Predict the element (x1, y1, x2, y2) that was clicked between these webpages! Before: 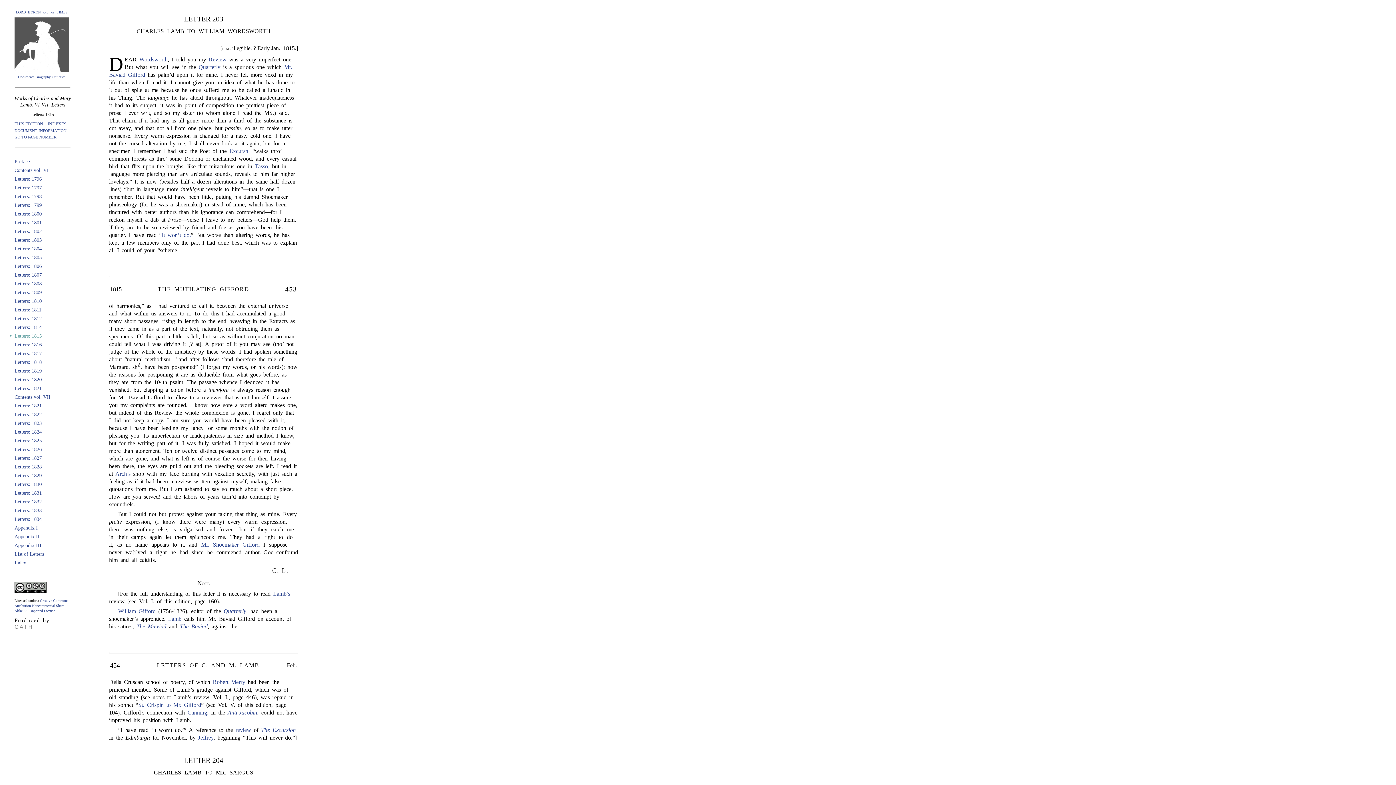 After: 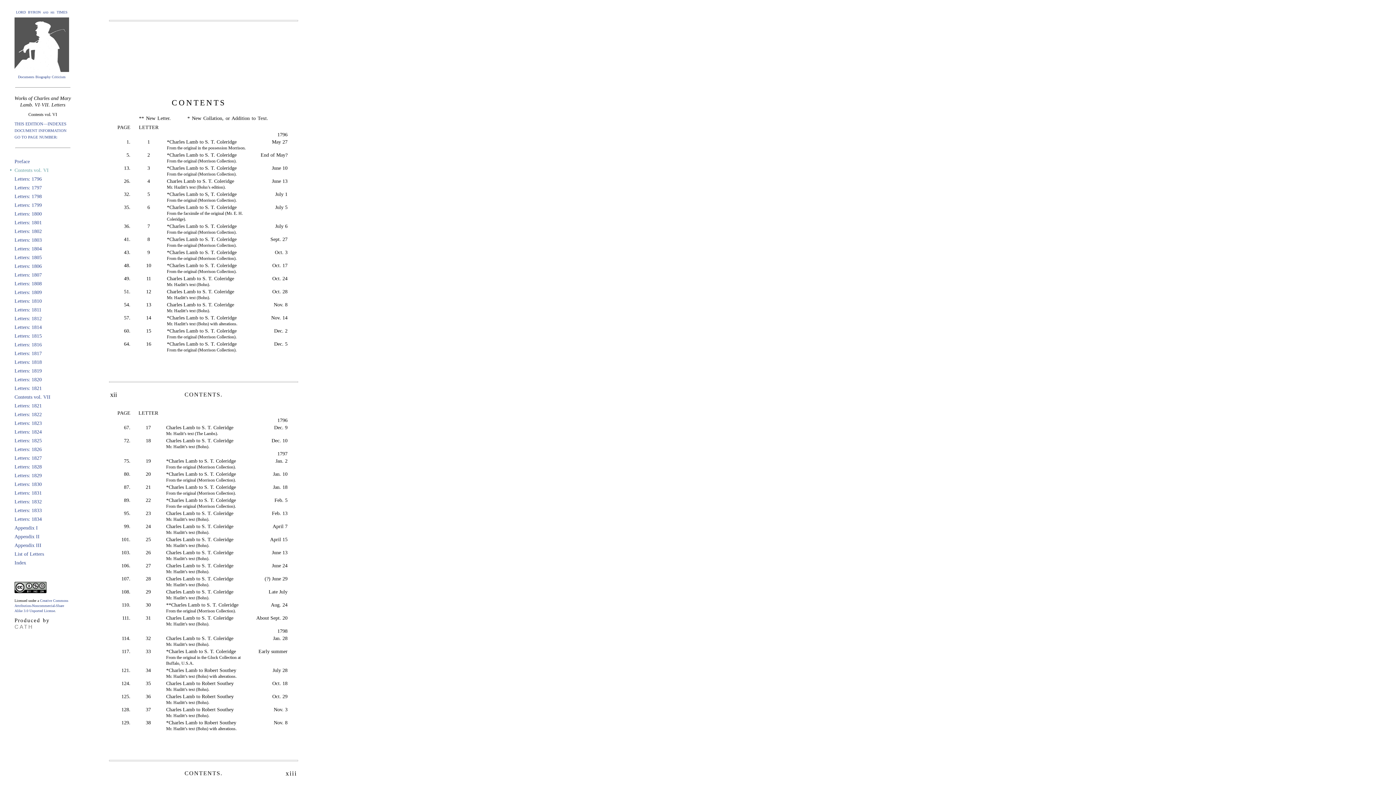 Action: label: Contents vol. VI bbox: (14, 167, 48, 173)